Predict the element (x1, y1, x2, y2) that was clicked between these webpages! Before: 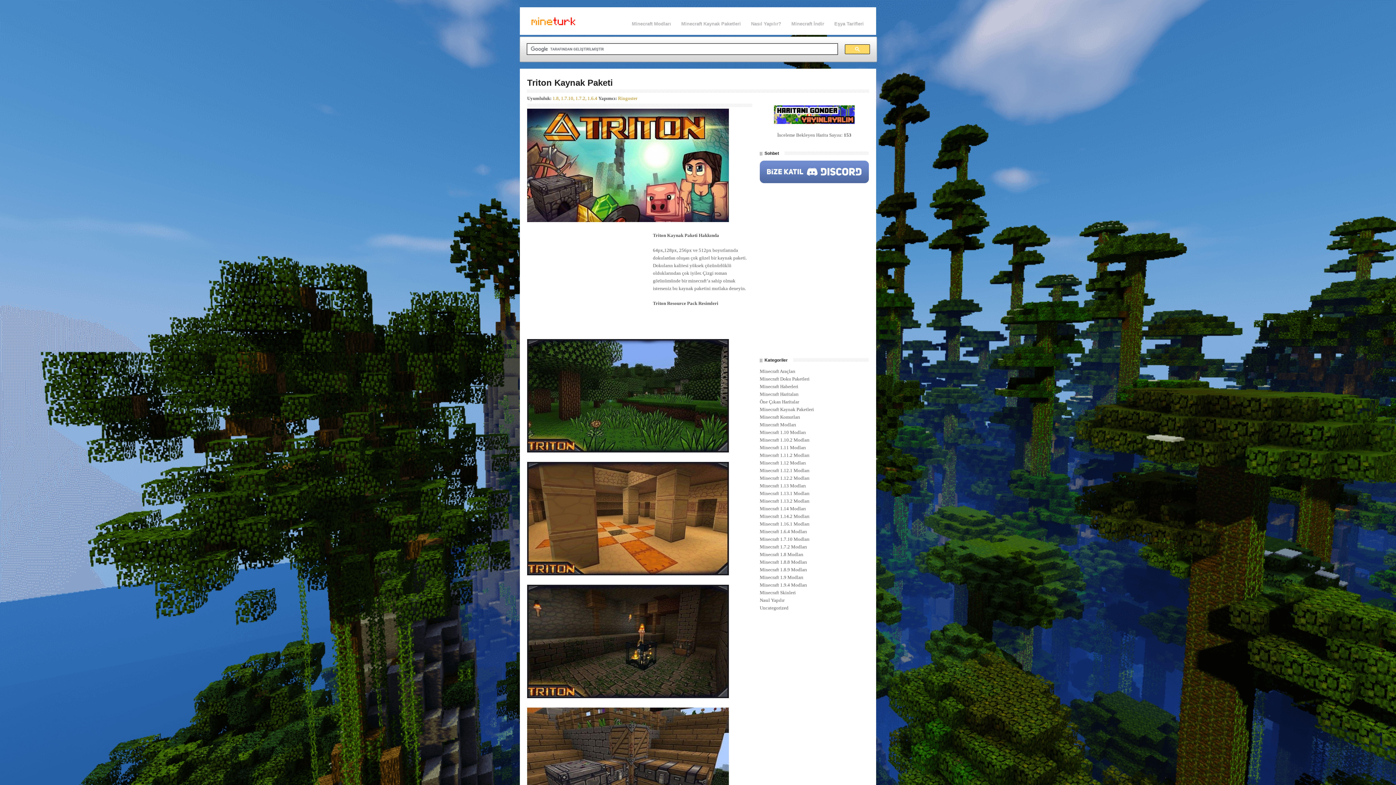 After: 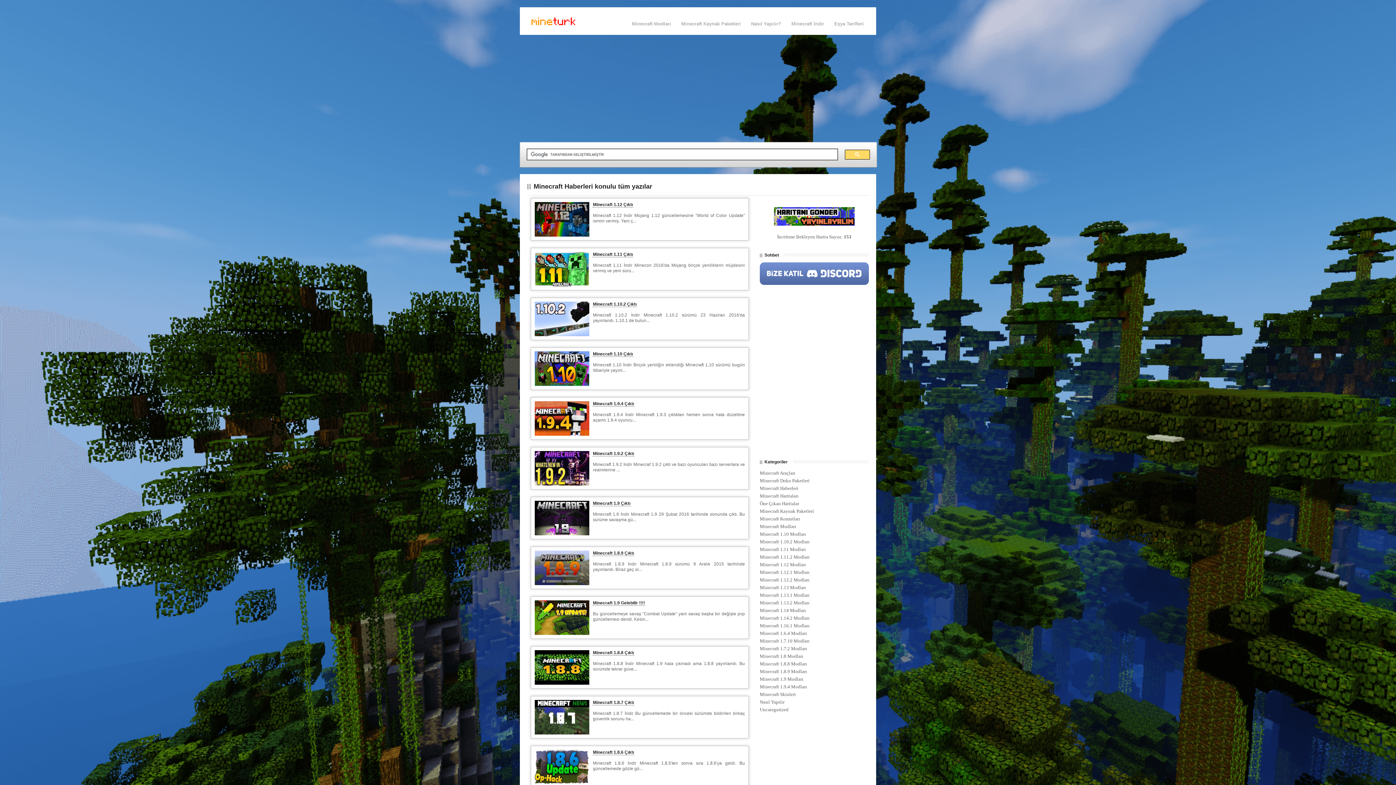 Action: label: Minecraft Haberleri bbox: (759, 383, 799, 389)